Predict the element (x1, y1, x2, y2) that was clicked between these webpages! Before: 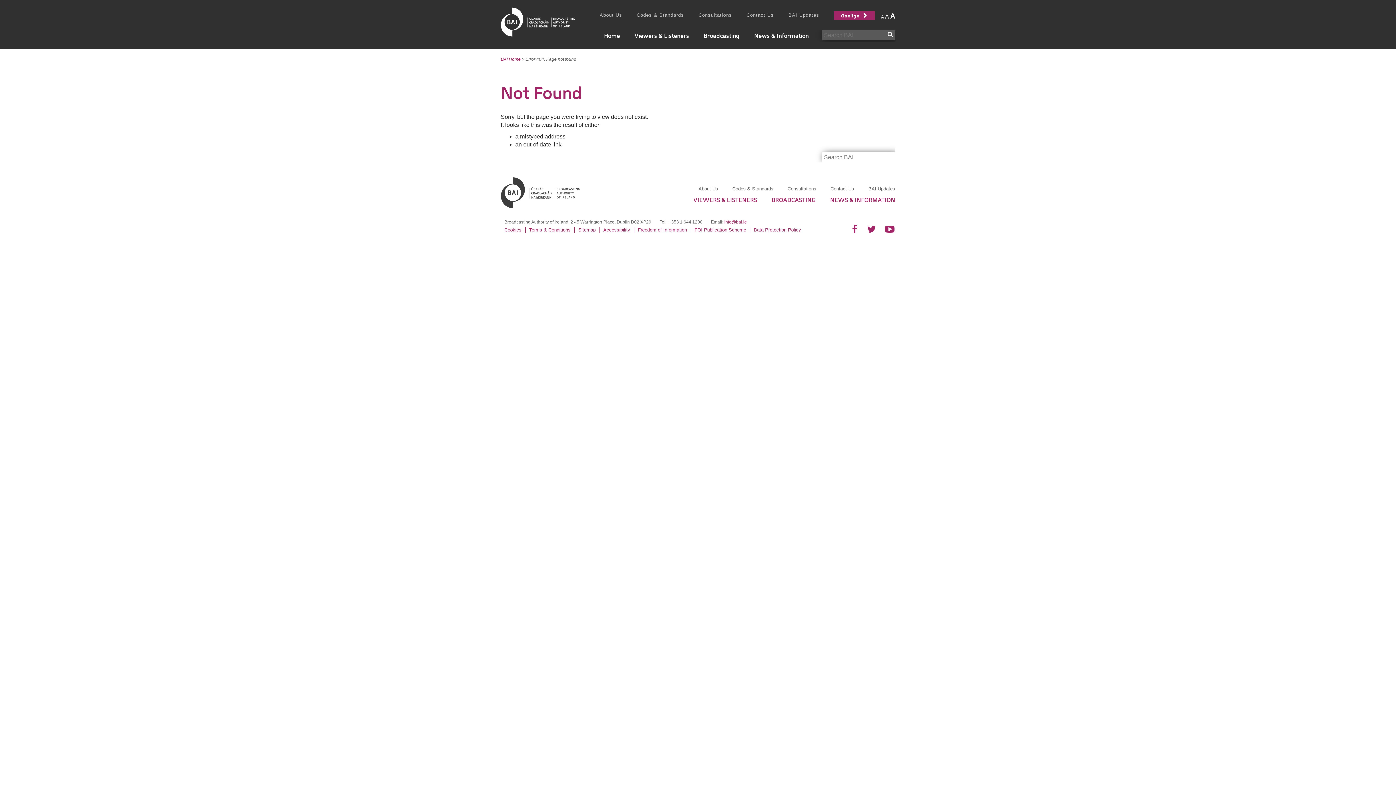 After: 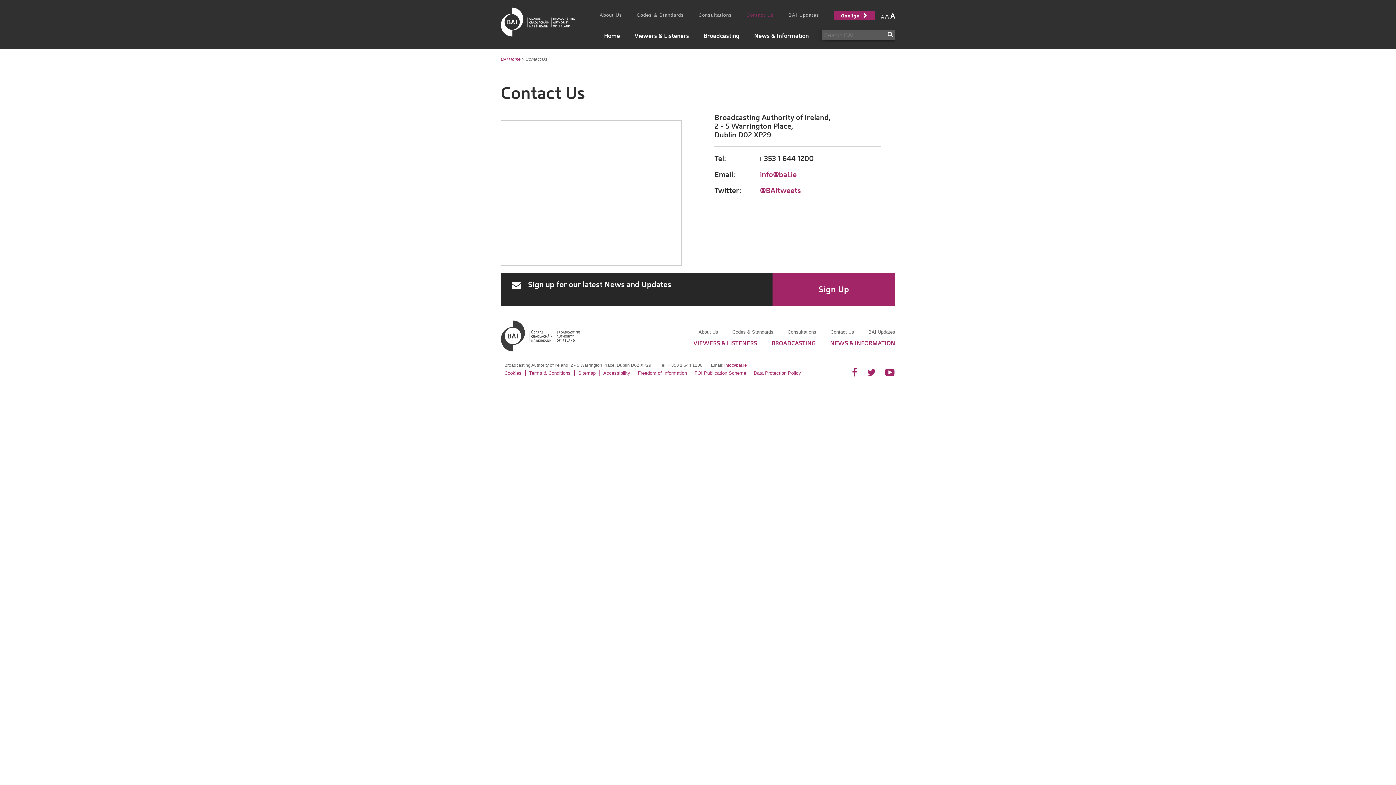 Action: label: Contact Us bbox: (746, 12, 774, 17)